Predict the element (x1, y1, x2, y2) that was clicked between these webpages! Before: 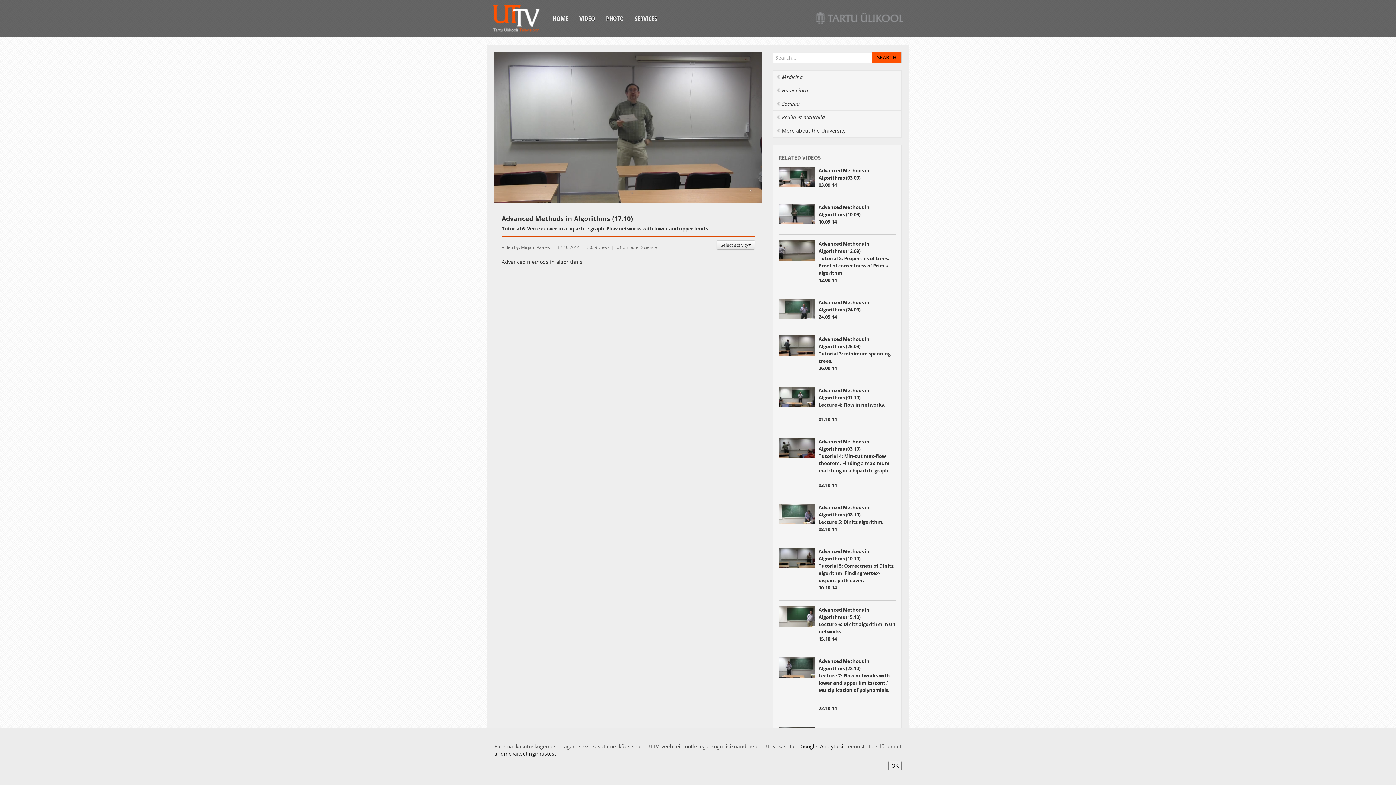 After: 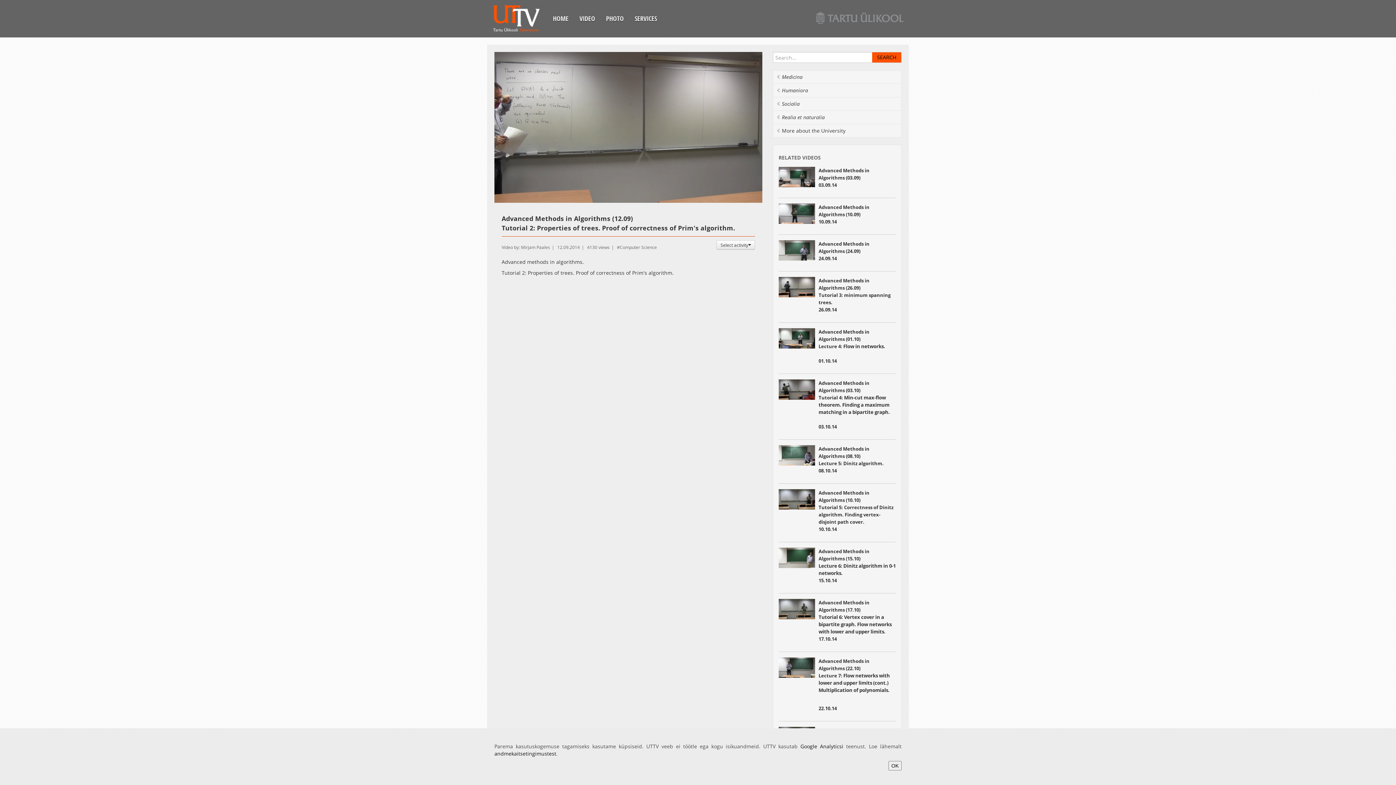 Action: bbox: (778, 240, 815, 260)